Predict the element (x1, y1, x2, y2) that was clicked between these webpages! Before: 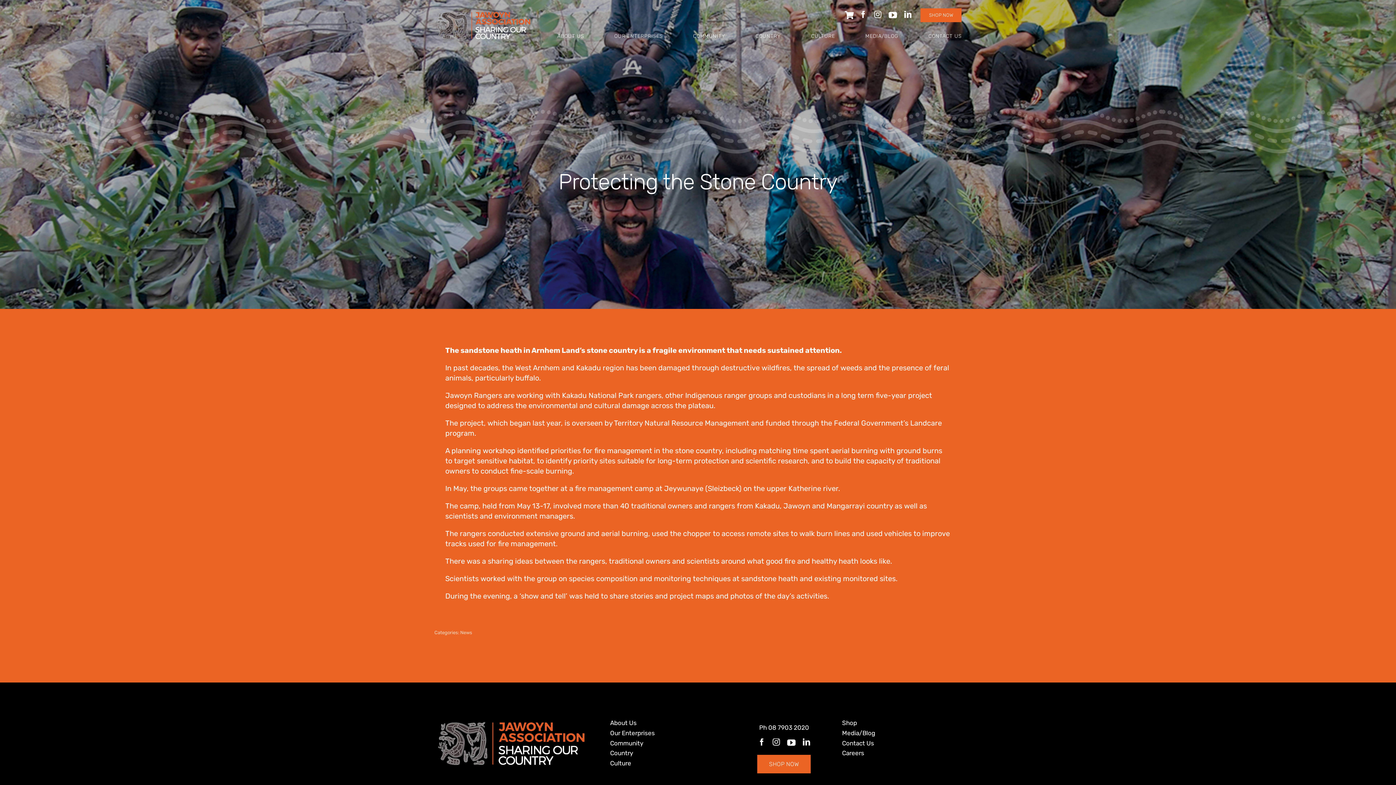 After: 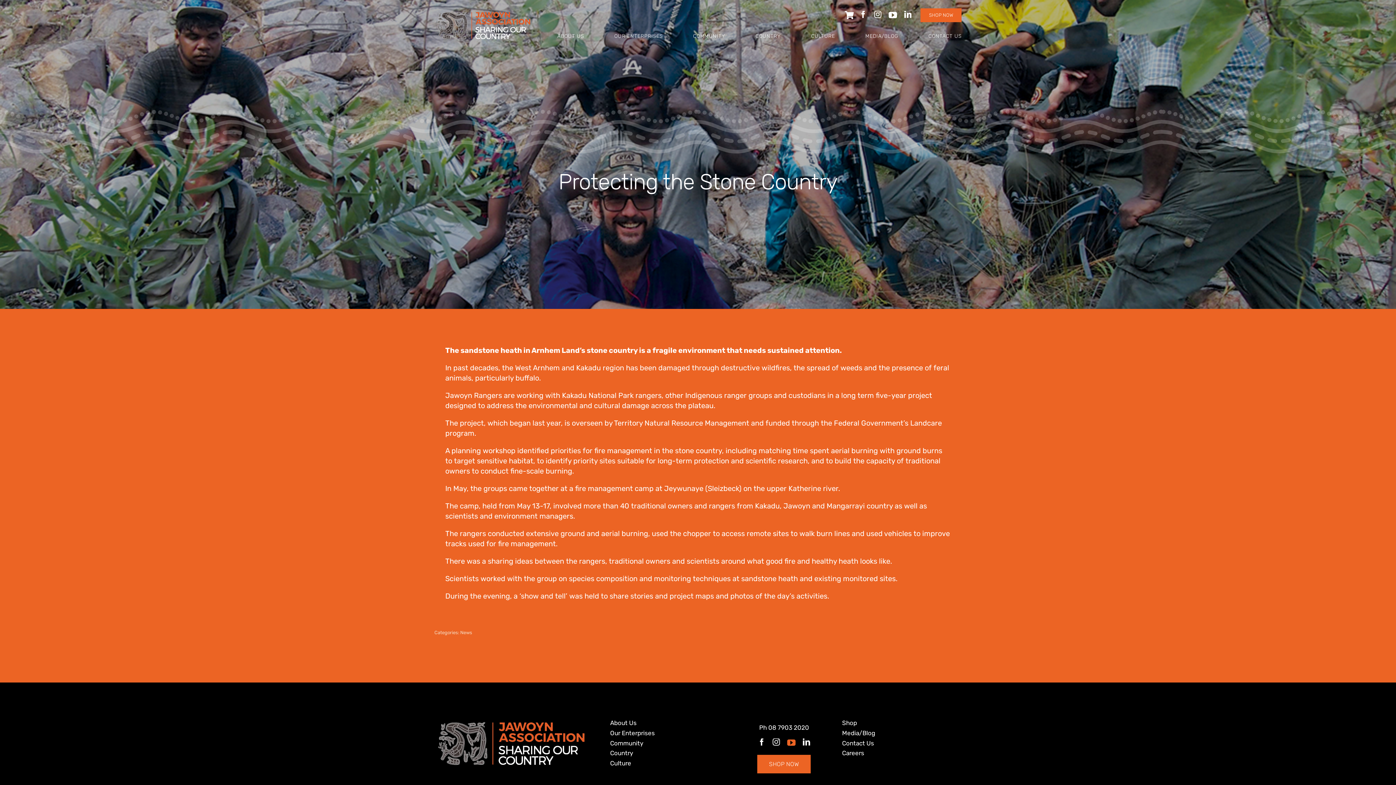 Action: label: youtube bbox: (787, 738, 795, 747)